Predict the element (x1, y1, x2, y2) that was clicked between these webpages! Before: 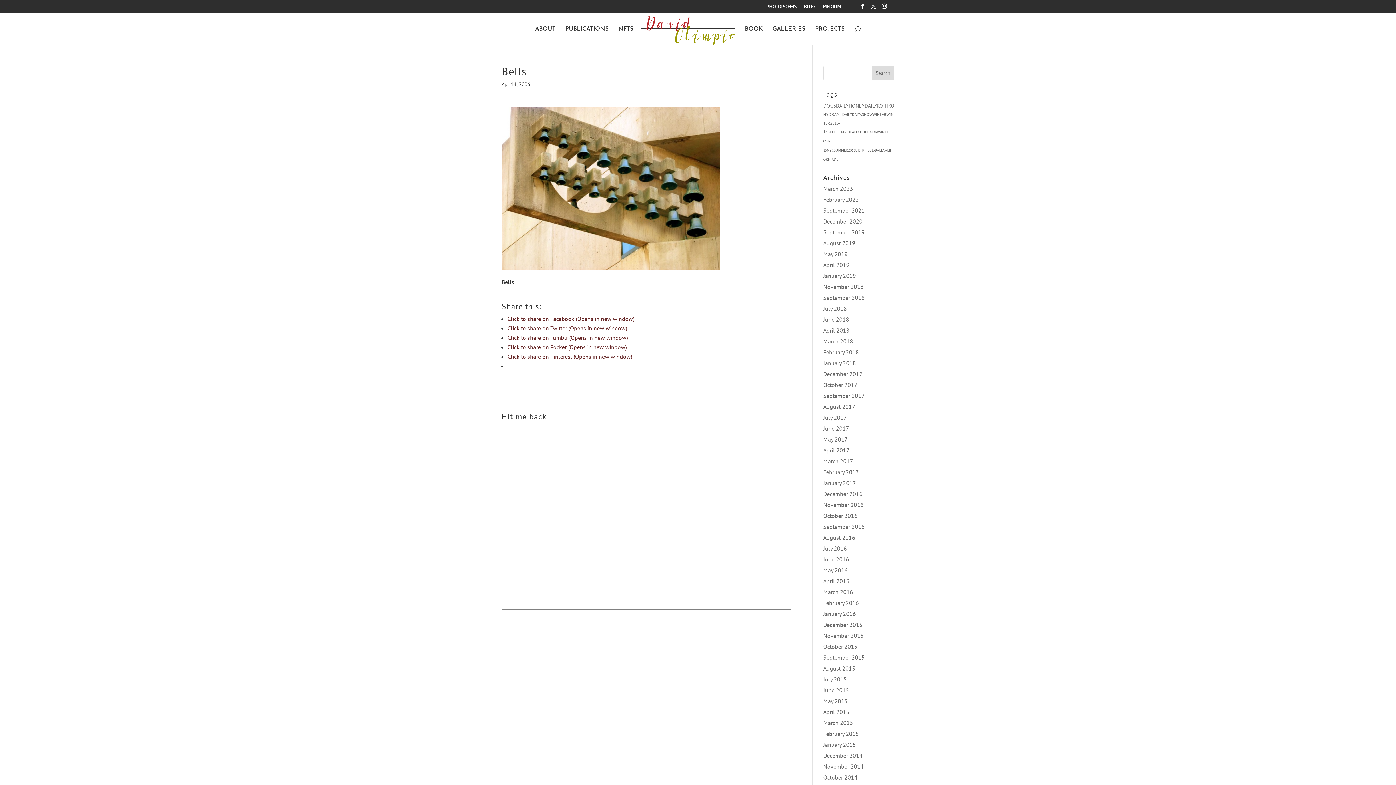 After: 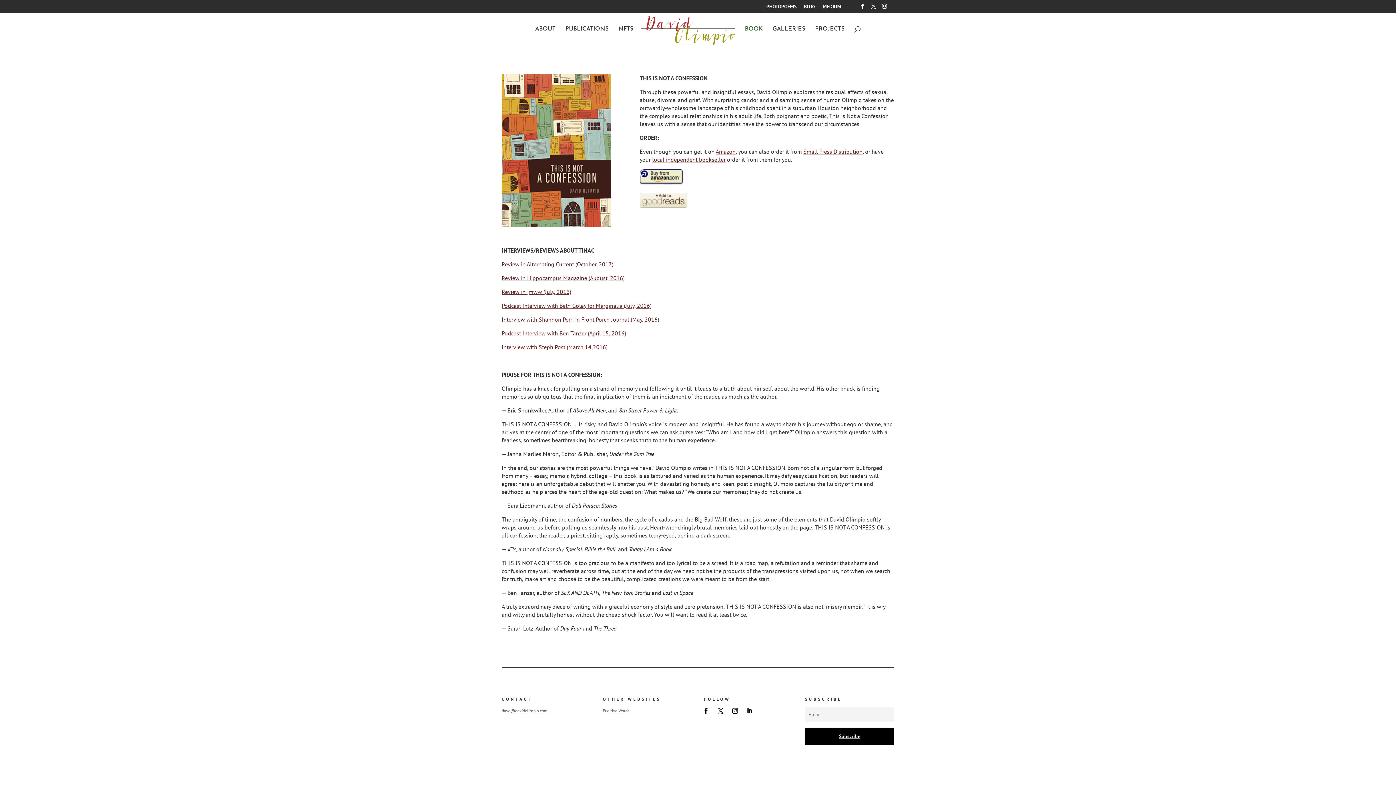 Action: label: BOOK bbox: (745, 26, 762, 44)